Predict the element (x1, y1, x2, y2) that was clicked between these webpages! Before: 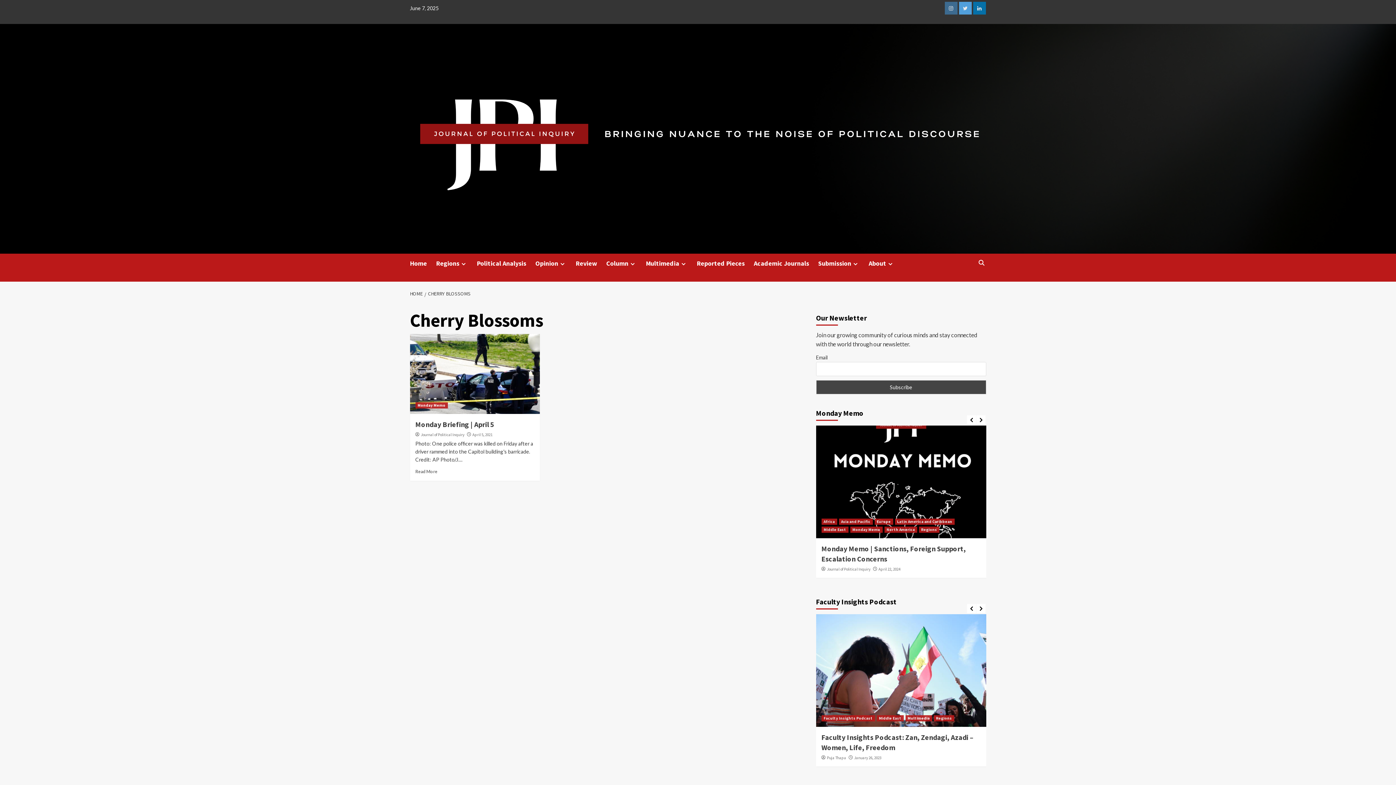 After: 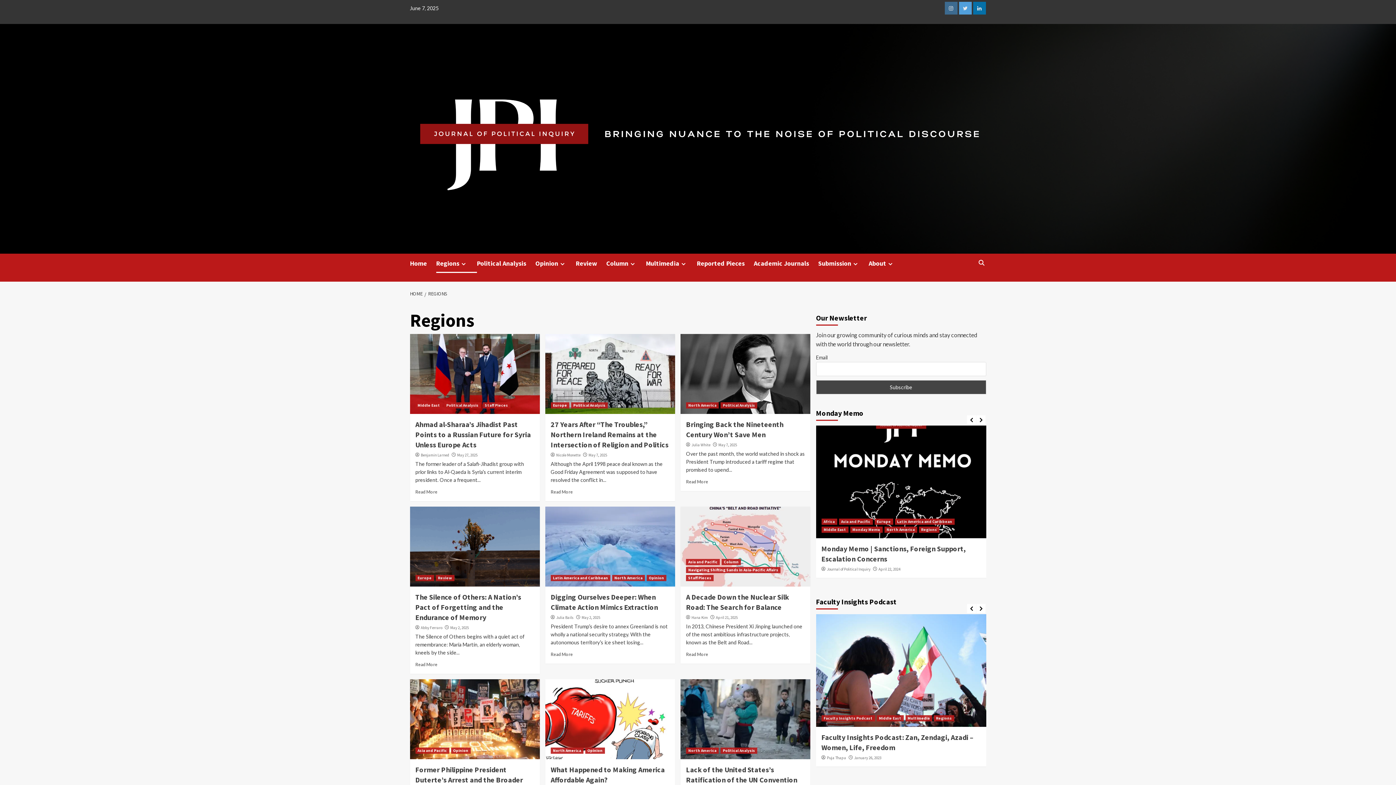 Action: label: Regions bbox: (436, 253, 476, 273)